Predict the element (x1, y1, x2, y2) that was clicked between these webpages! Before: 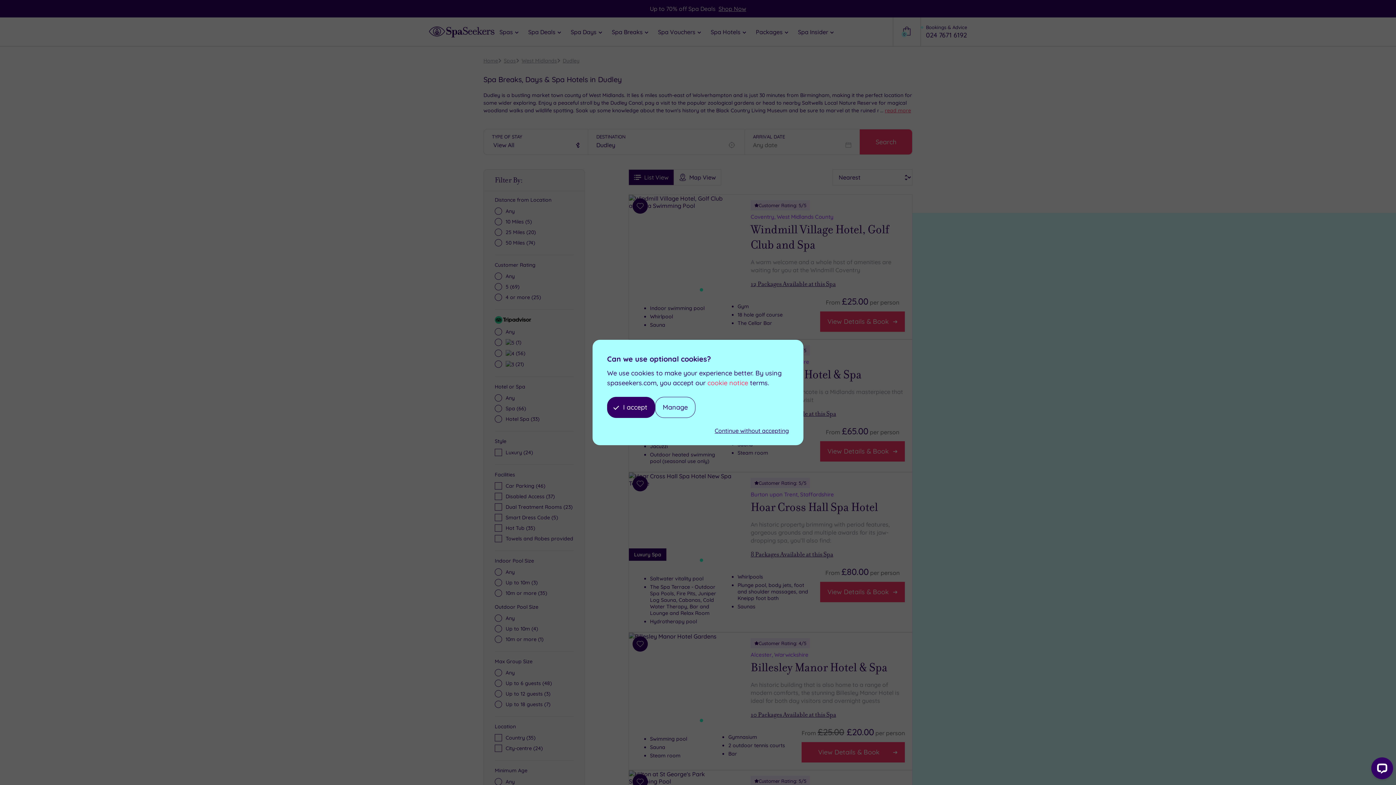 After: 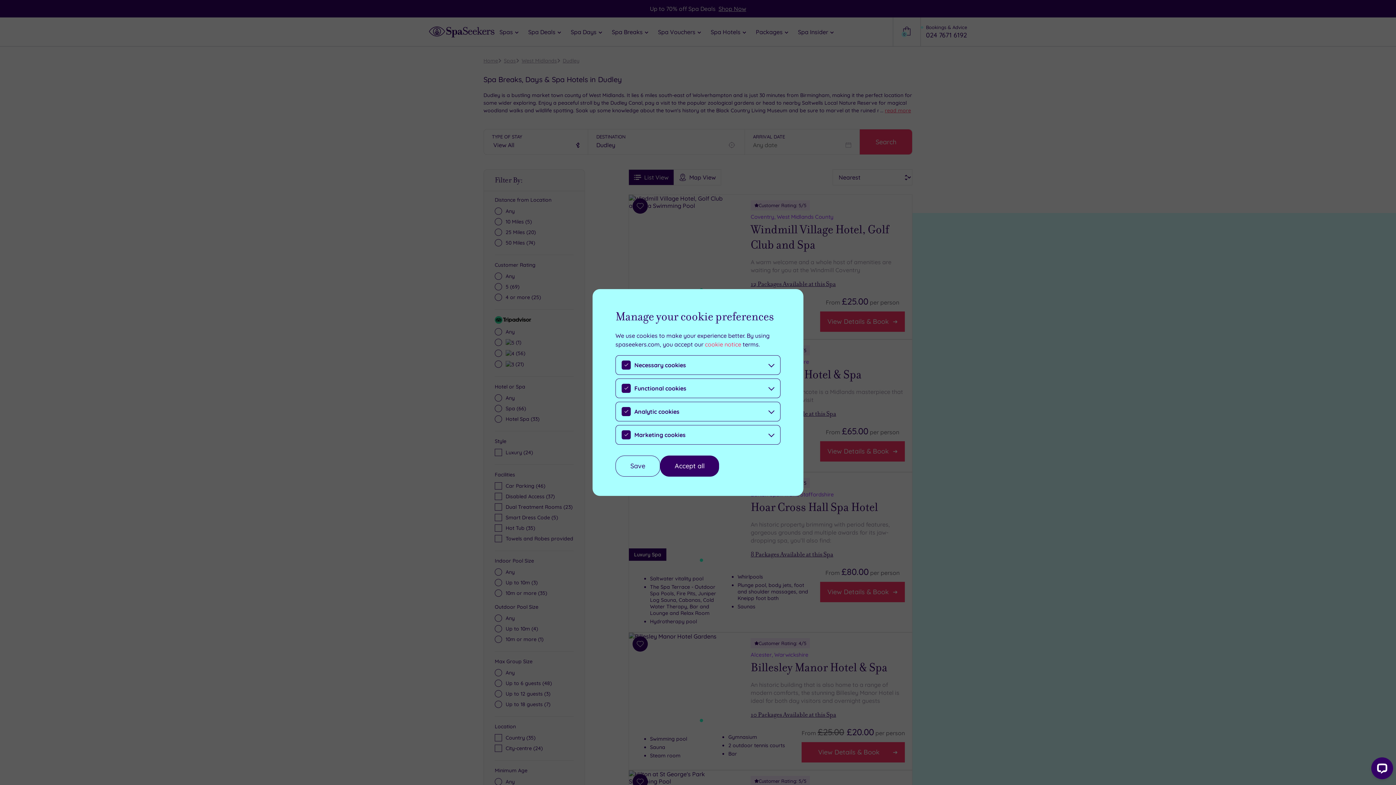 Action: label: Manage bbox: (655, 397, 695, 418)